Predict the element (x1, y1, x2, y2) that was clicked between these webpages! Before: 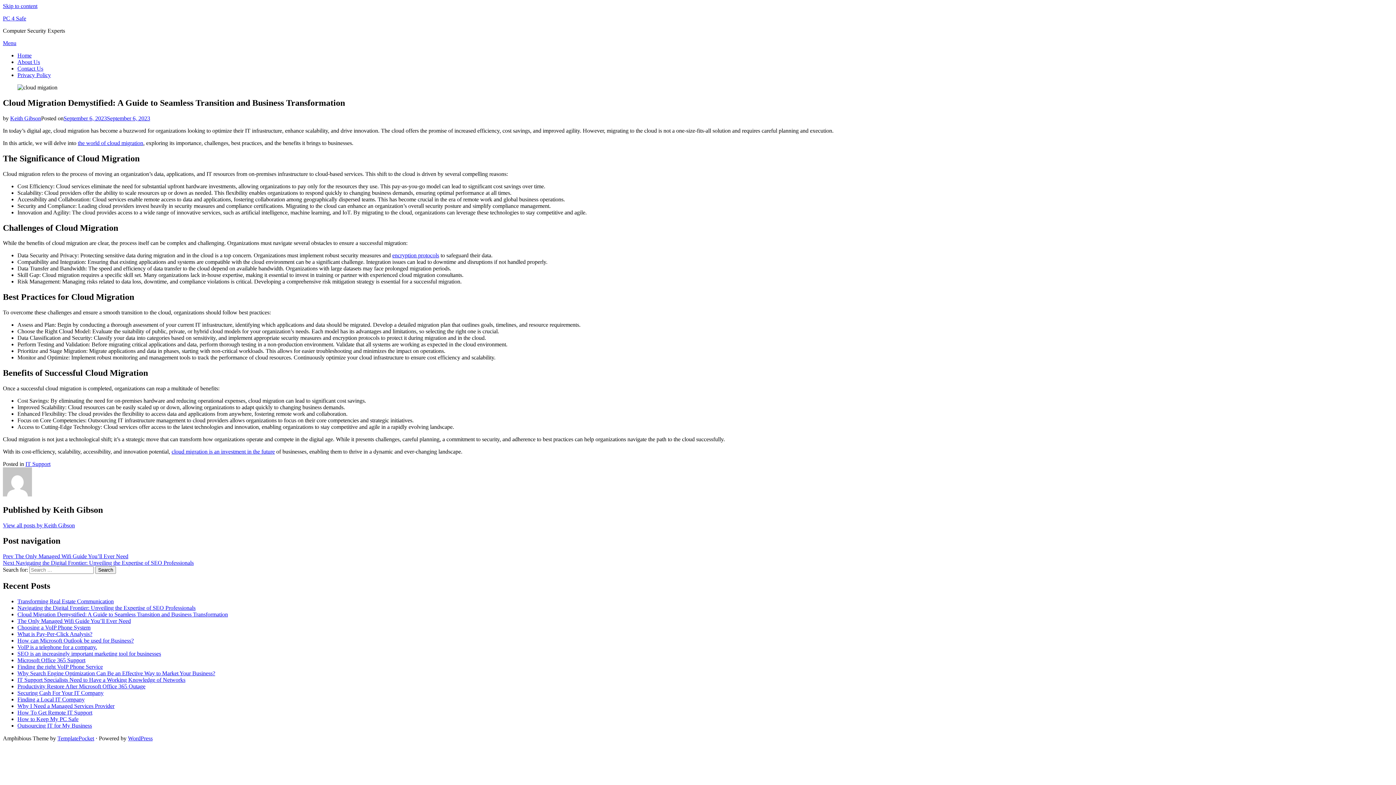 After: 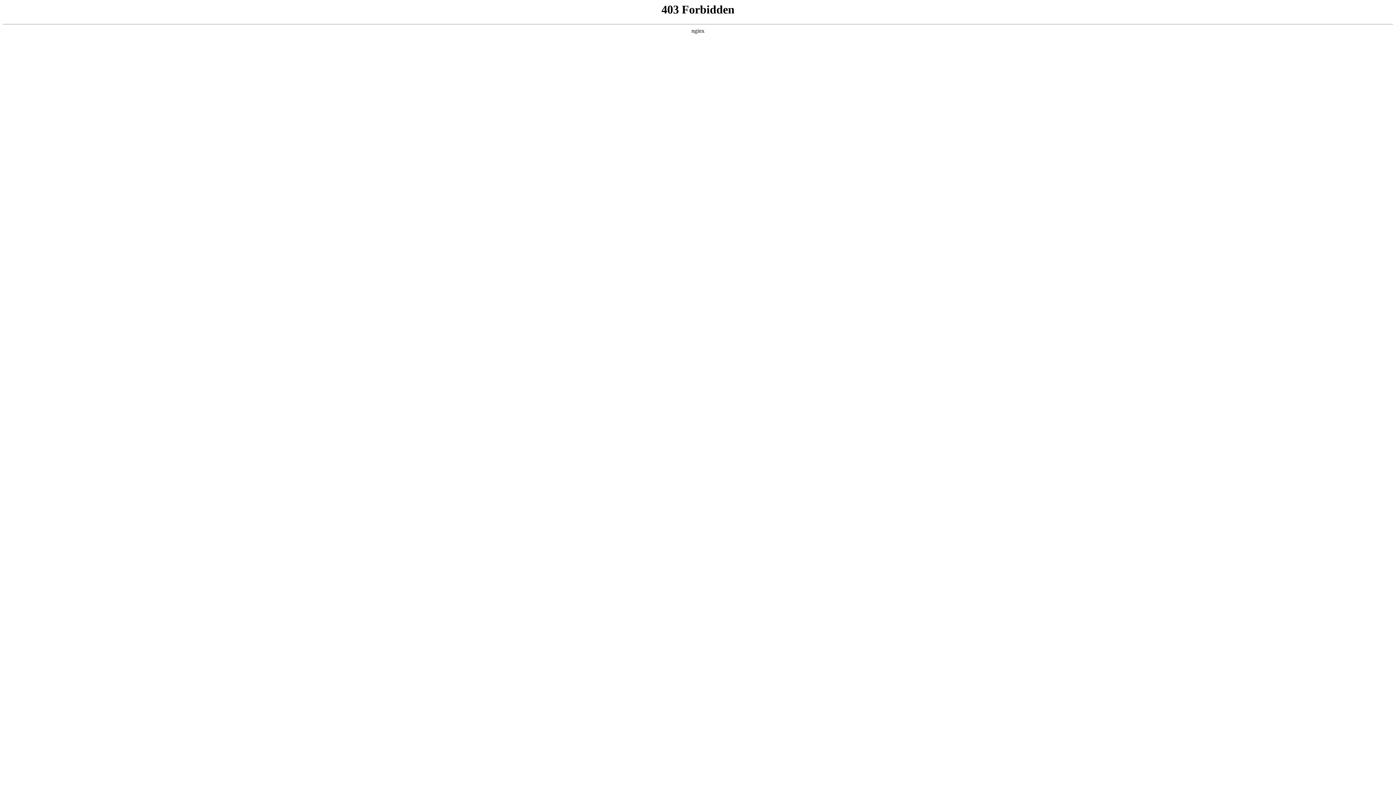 Action: label: WordPress bbox: (128, 735, 152, 741)